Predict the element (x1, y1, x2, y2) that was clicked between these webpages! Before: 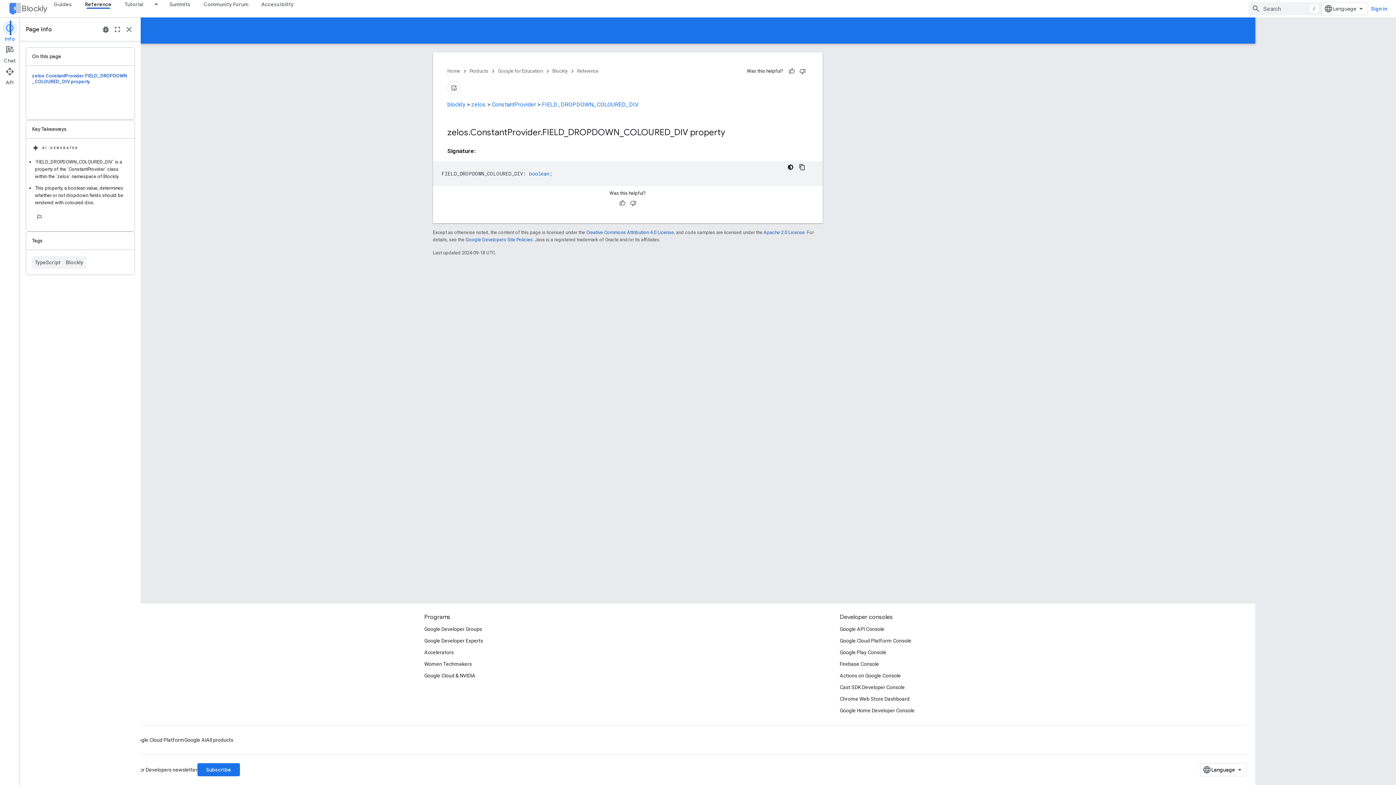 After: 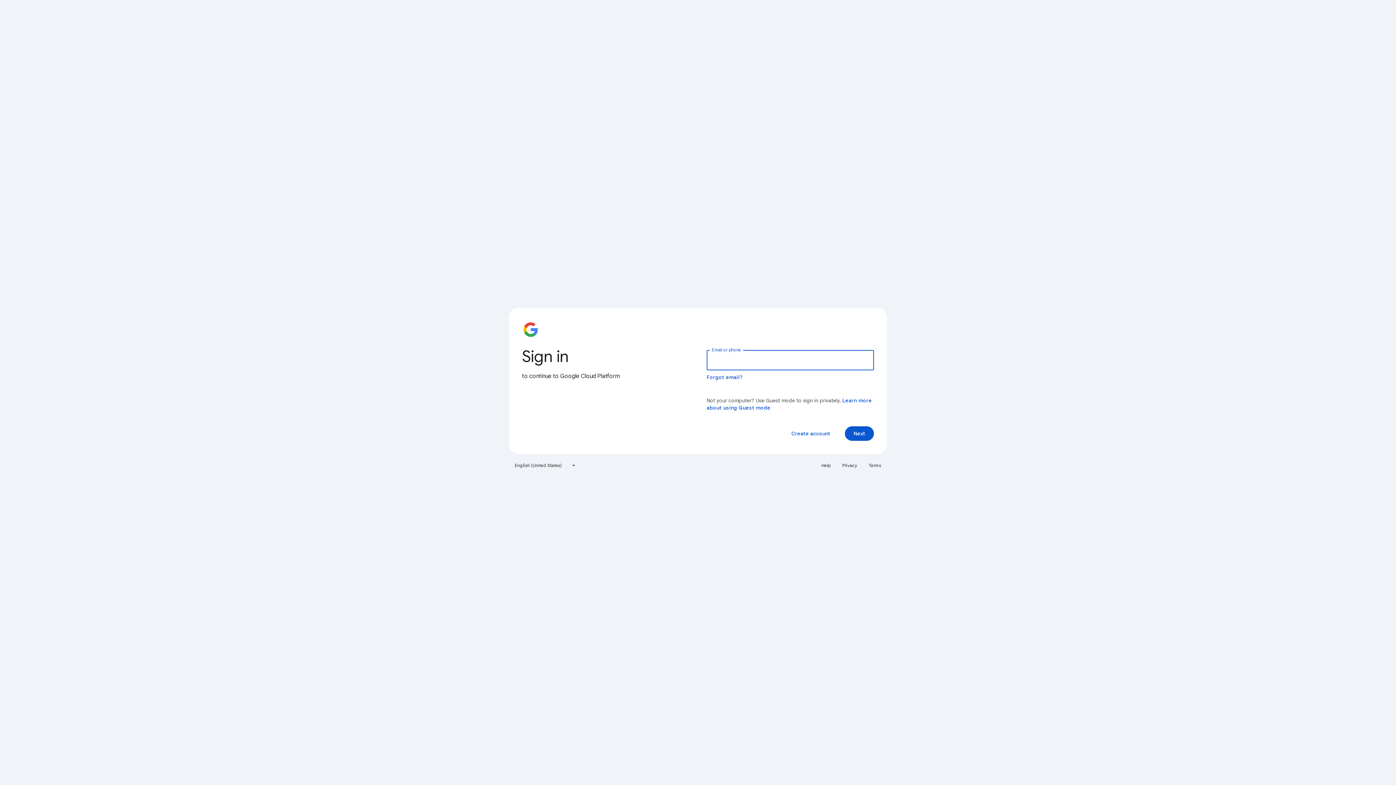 Action: label: Google API Console bbox: (920, 623, 965, 635)